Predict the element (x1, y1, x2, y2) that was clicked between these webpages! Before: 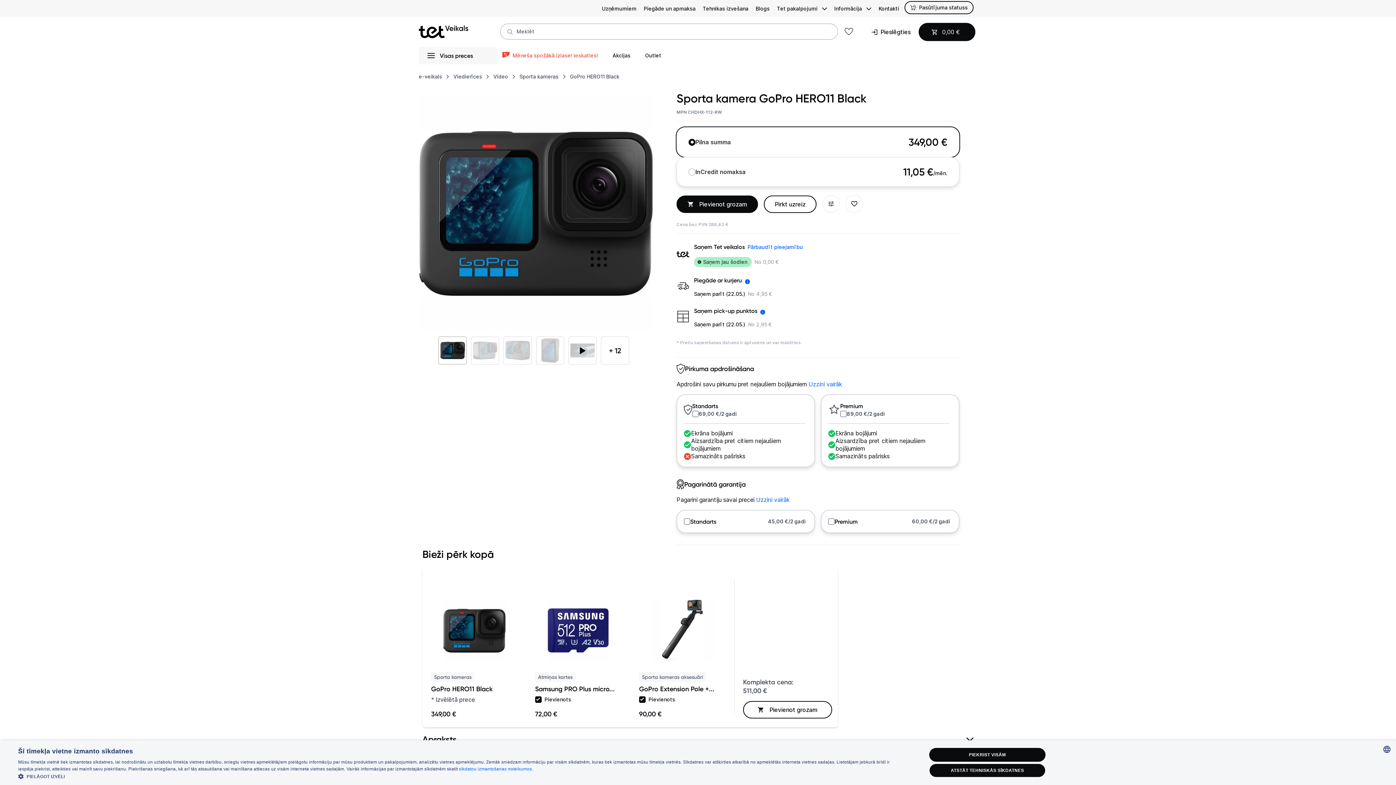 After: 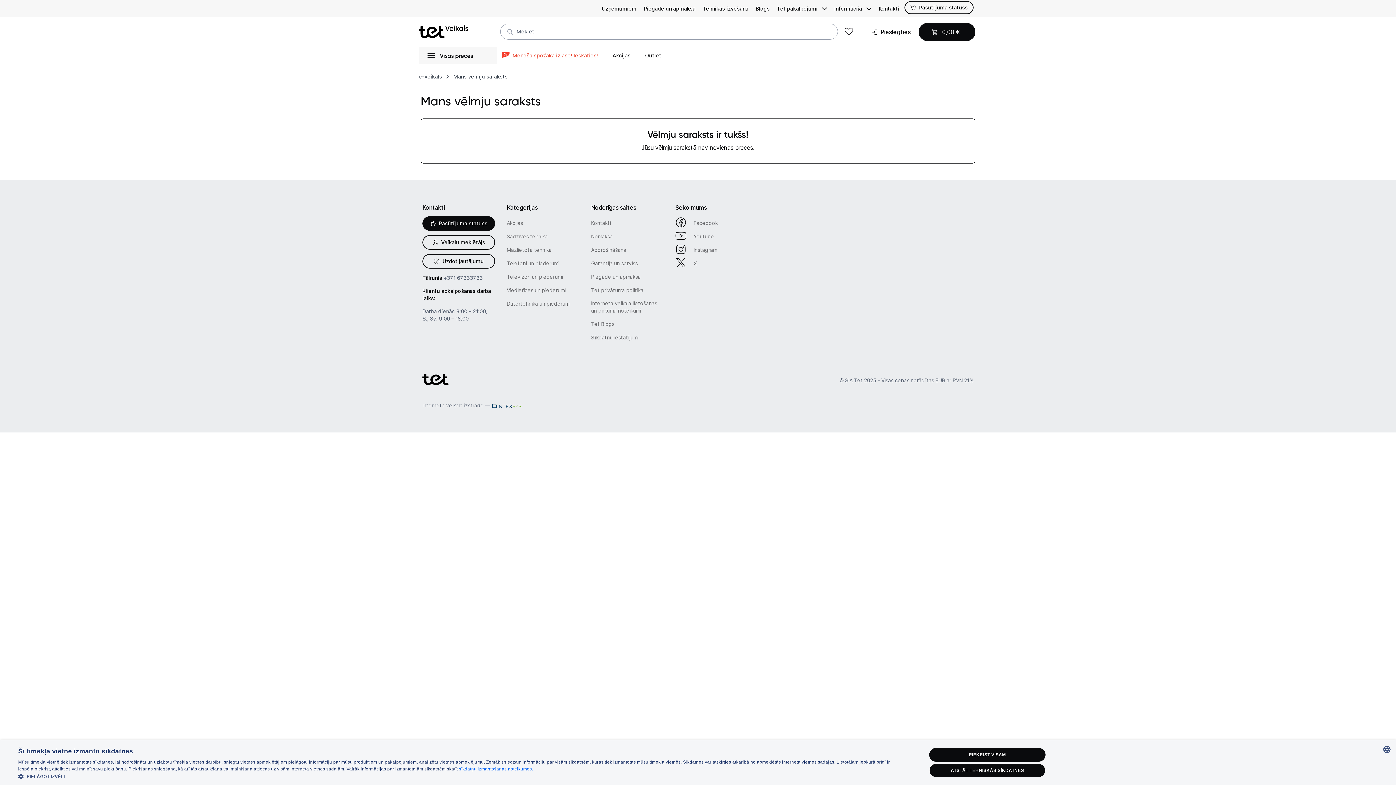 Action: bbox: (844, 27, 853, 36) label: Mans vēlmju saraksts